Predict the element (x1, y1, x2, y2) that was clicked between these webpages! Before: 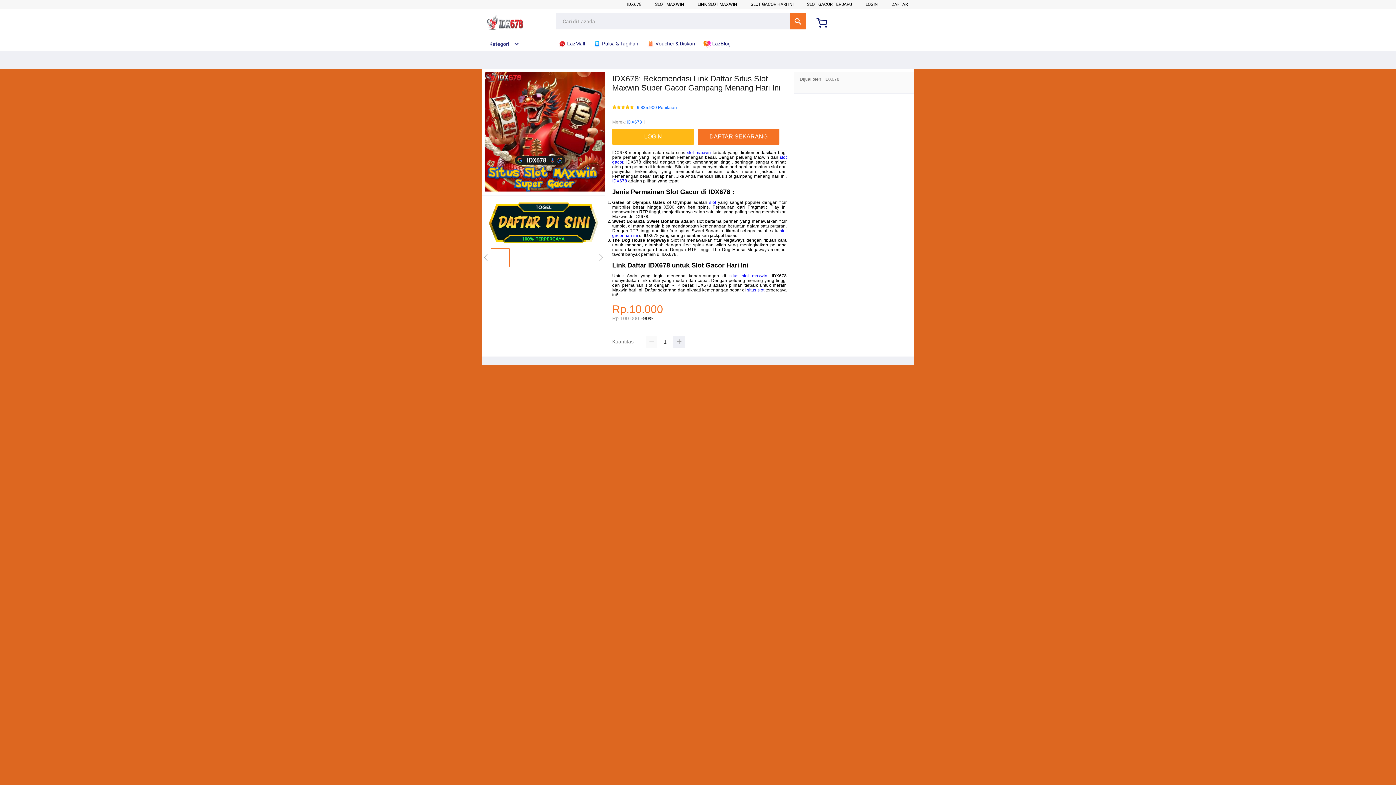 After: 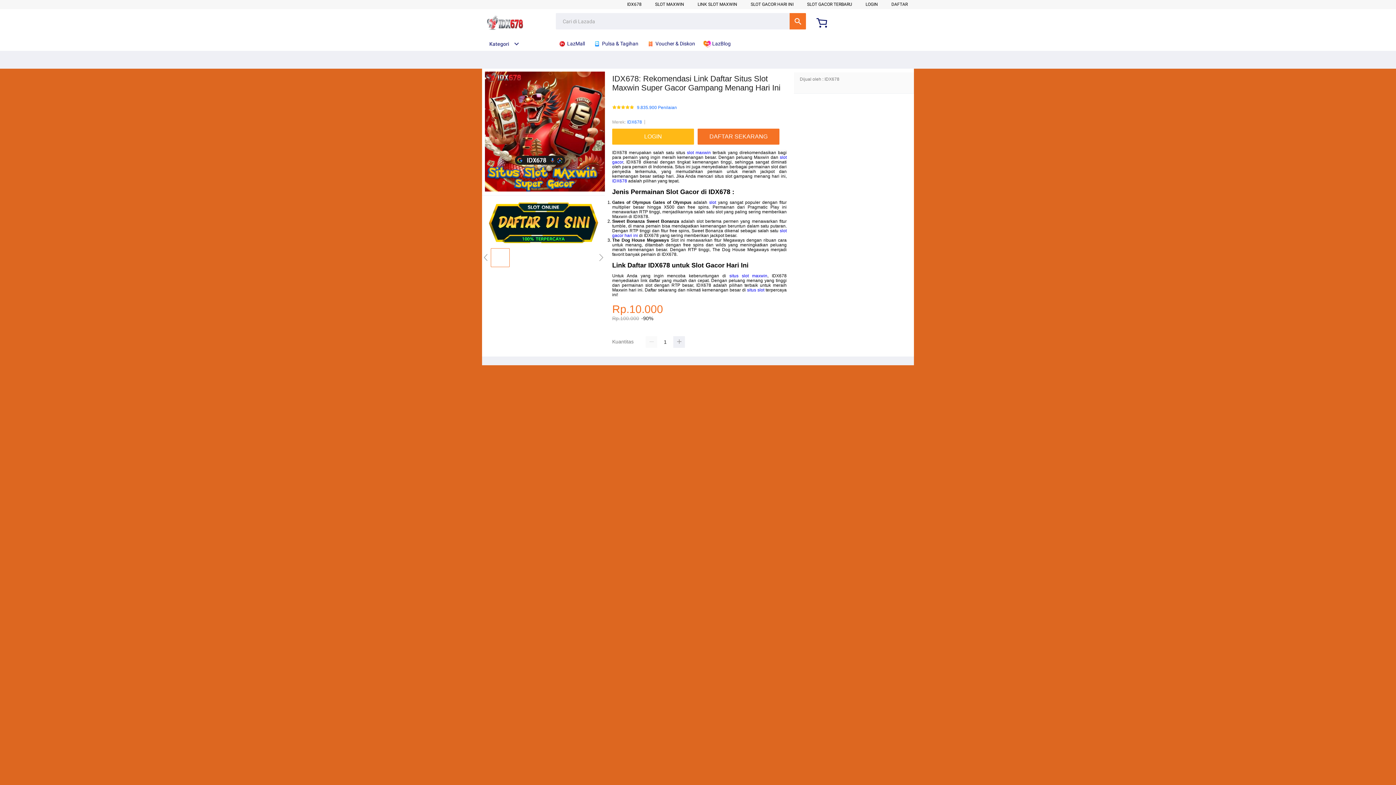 Action: bbox: (627, 1, 641, 6) label: IDX678